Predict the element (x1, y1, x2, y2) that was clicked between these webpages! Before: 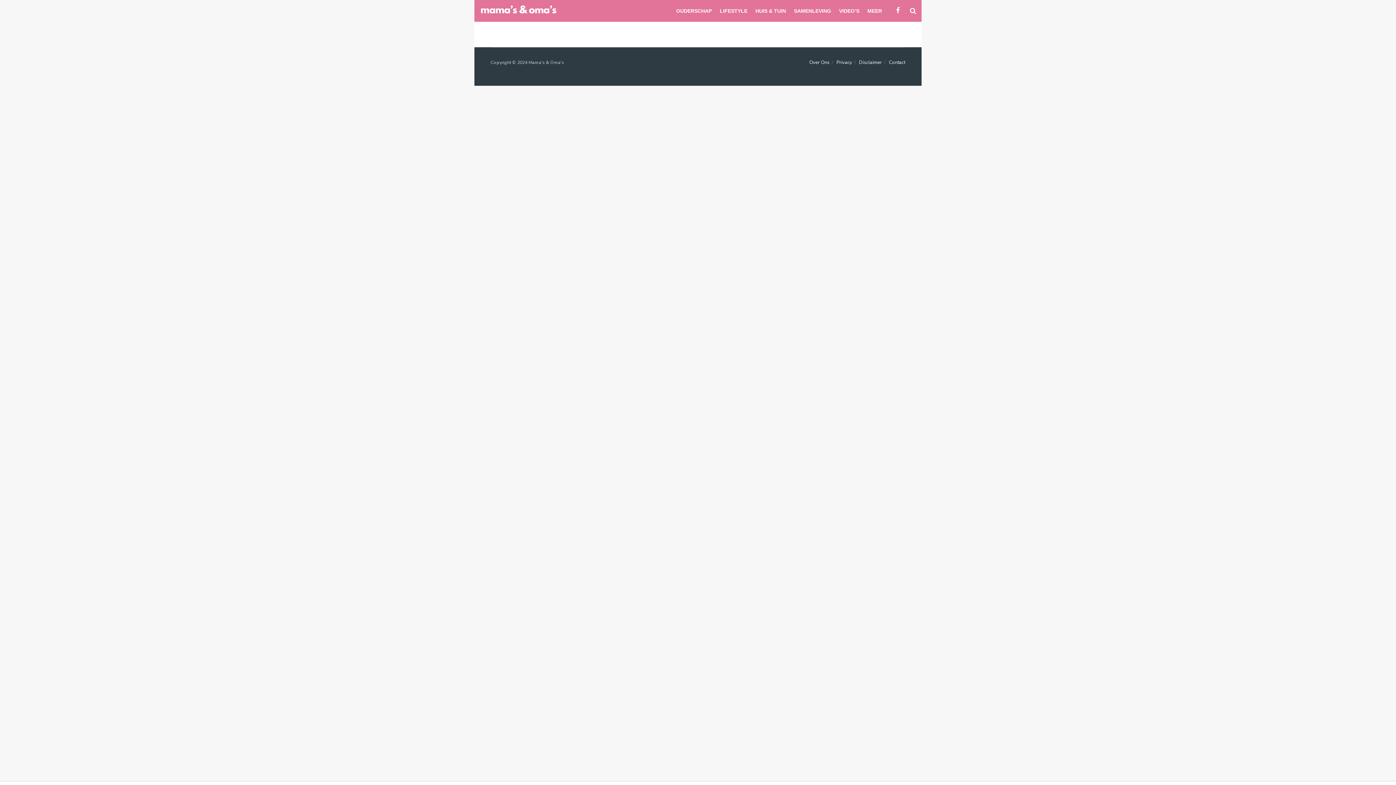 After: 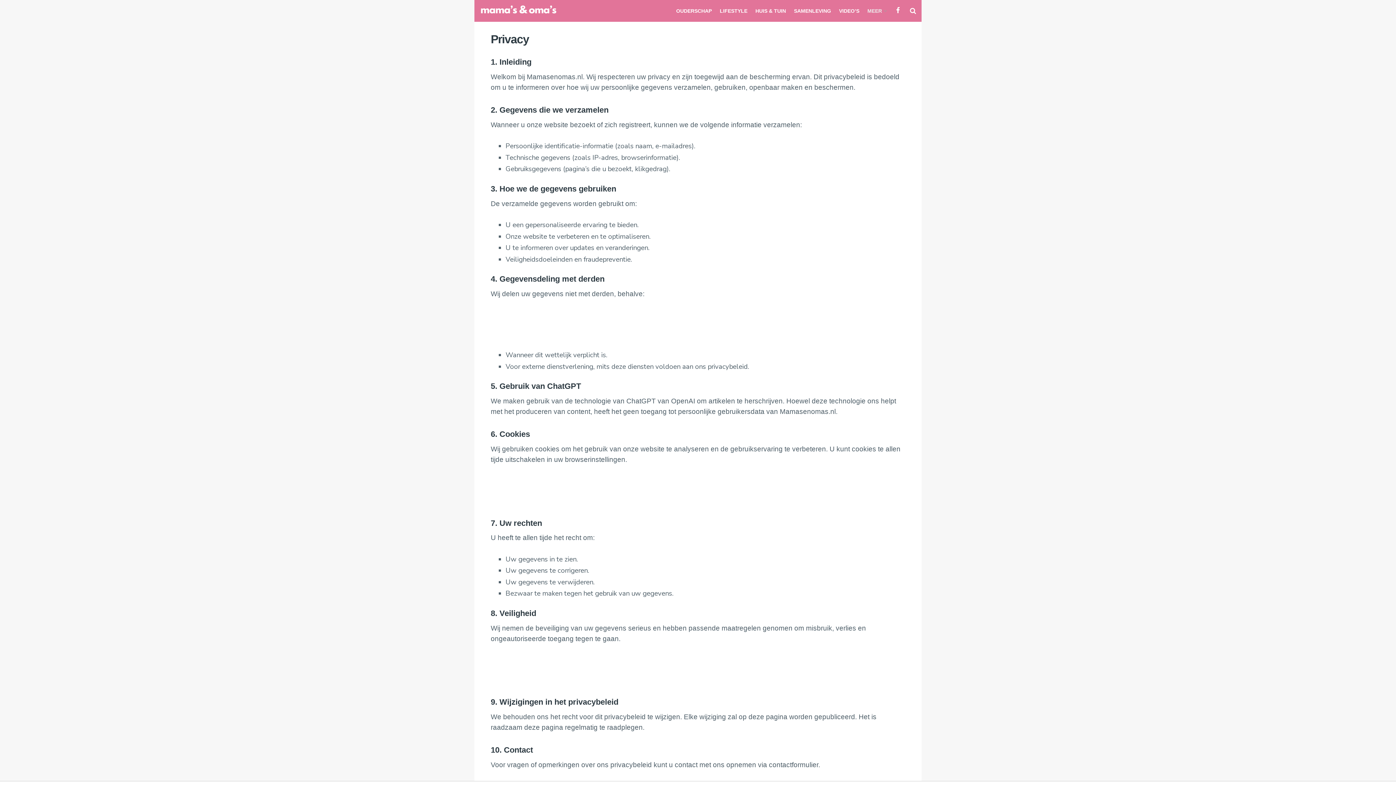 Action: bbox: (836, 59, 852, 65) label: Privacy